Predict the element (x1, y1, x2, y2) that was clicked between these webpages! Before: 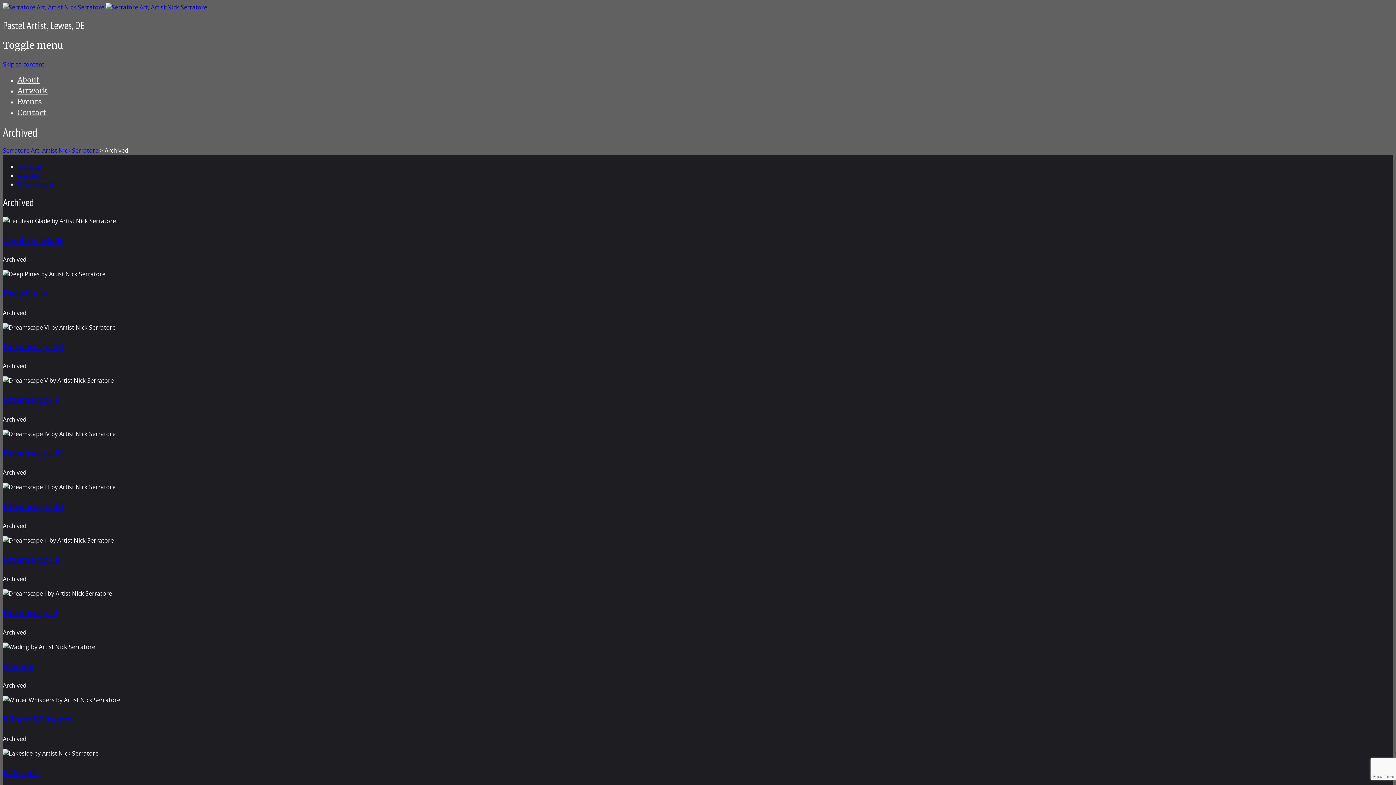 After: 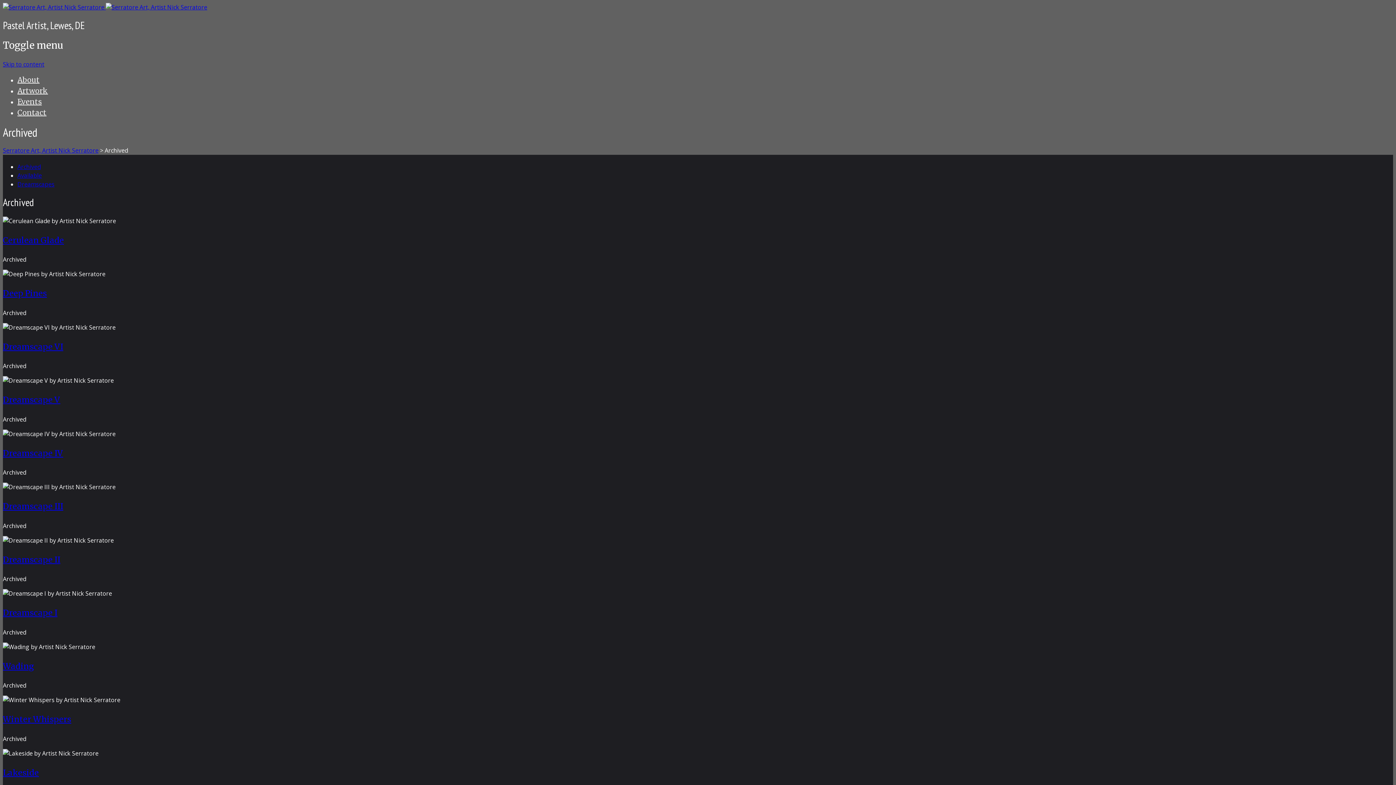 Action: bbox: (17, 162, 40, 170) label: Archived